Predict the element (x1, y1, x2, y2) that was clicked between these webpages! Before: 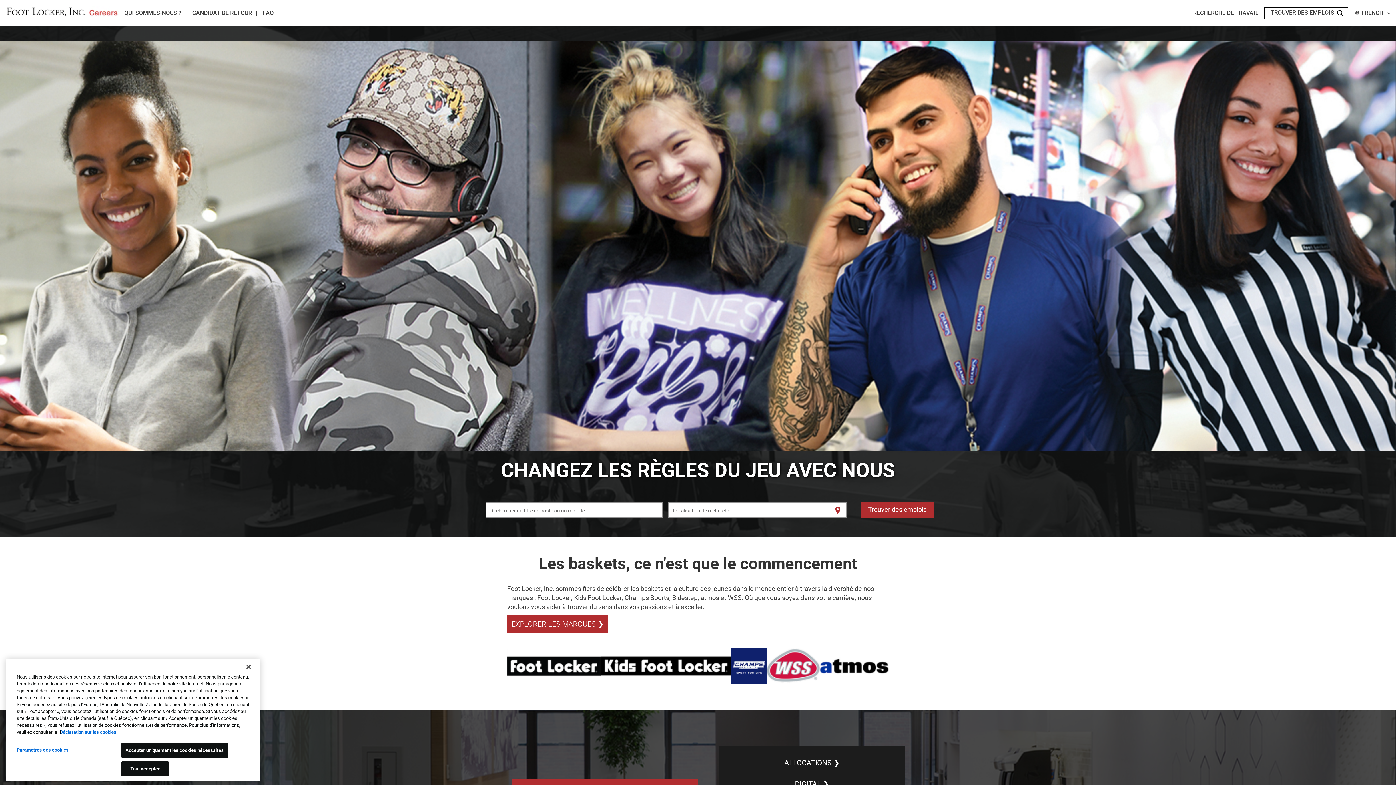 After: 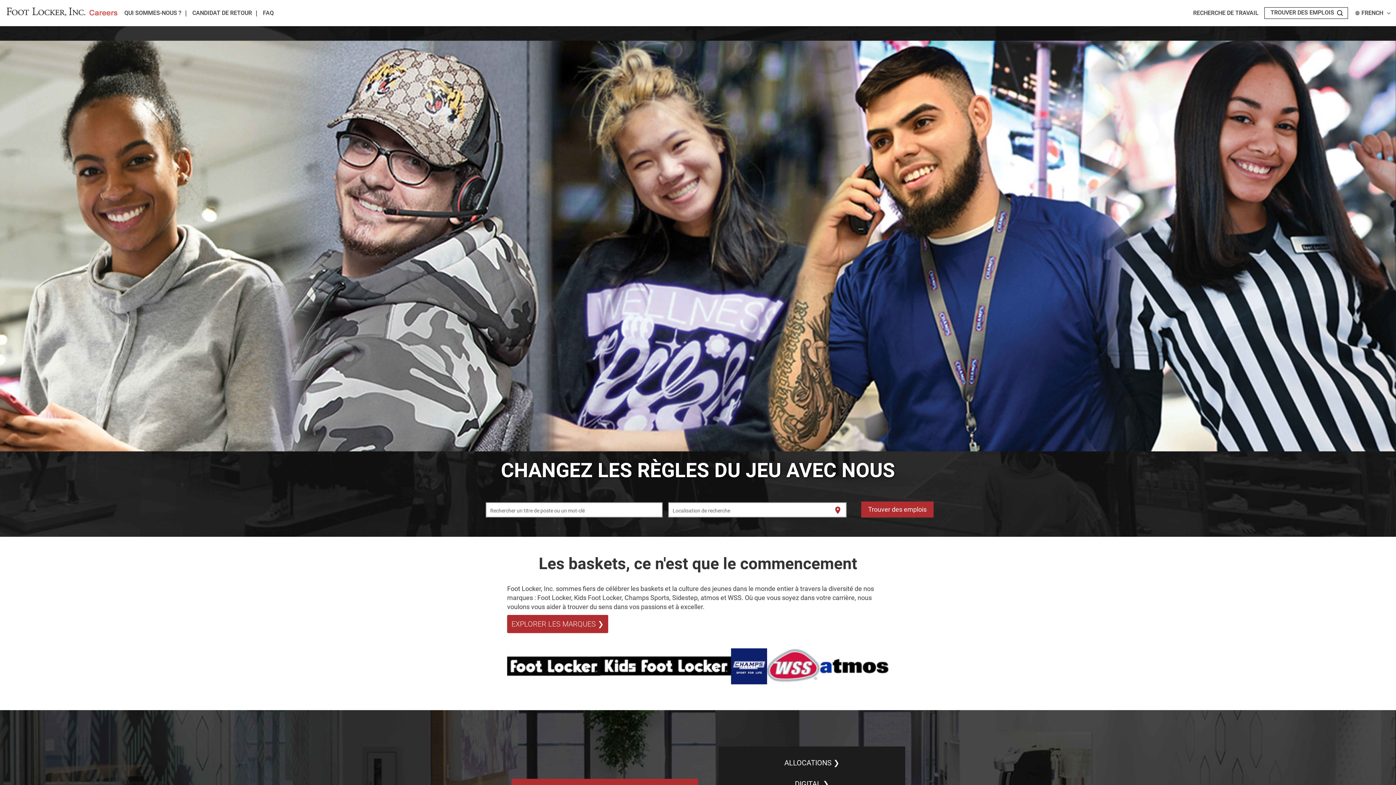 Action: label: Accepter uniquement les cookies nécessaires bbox: (121, 743, 227, 758)